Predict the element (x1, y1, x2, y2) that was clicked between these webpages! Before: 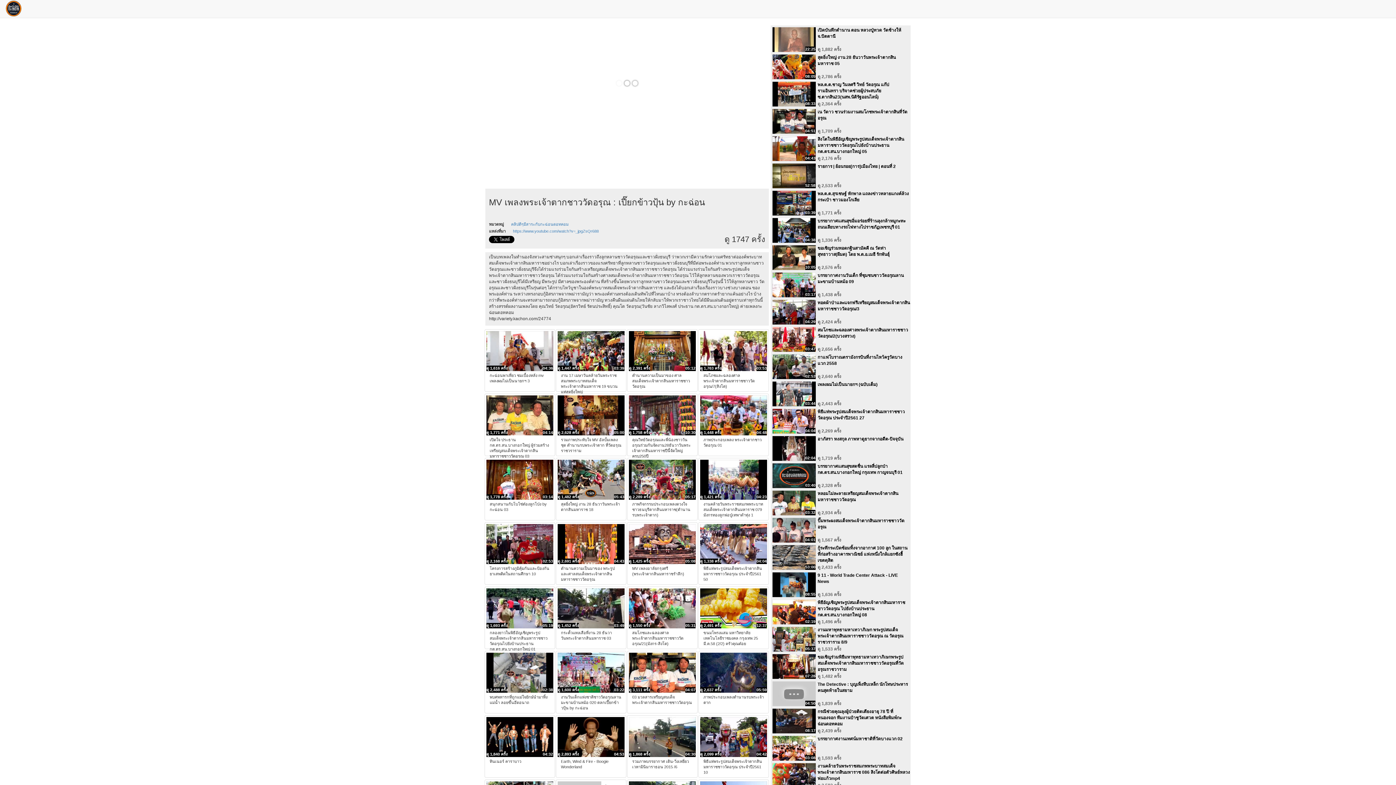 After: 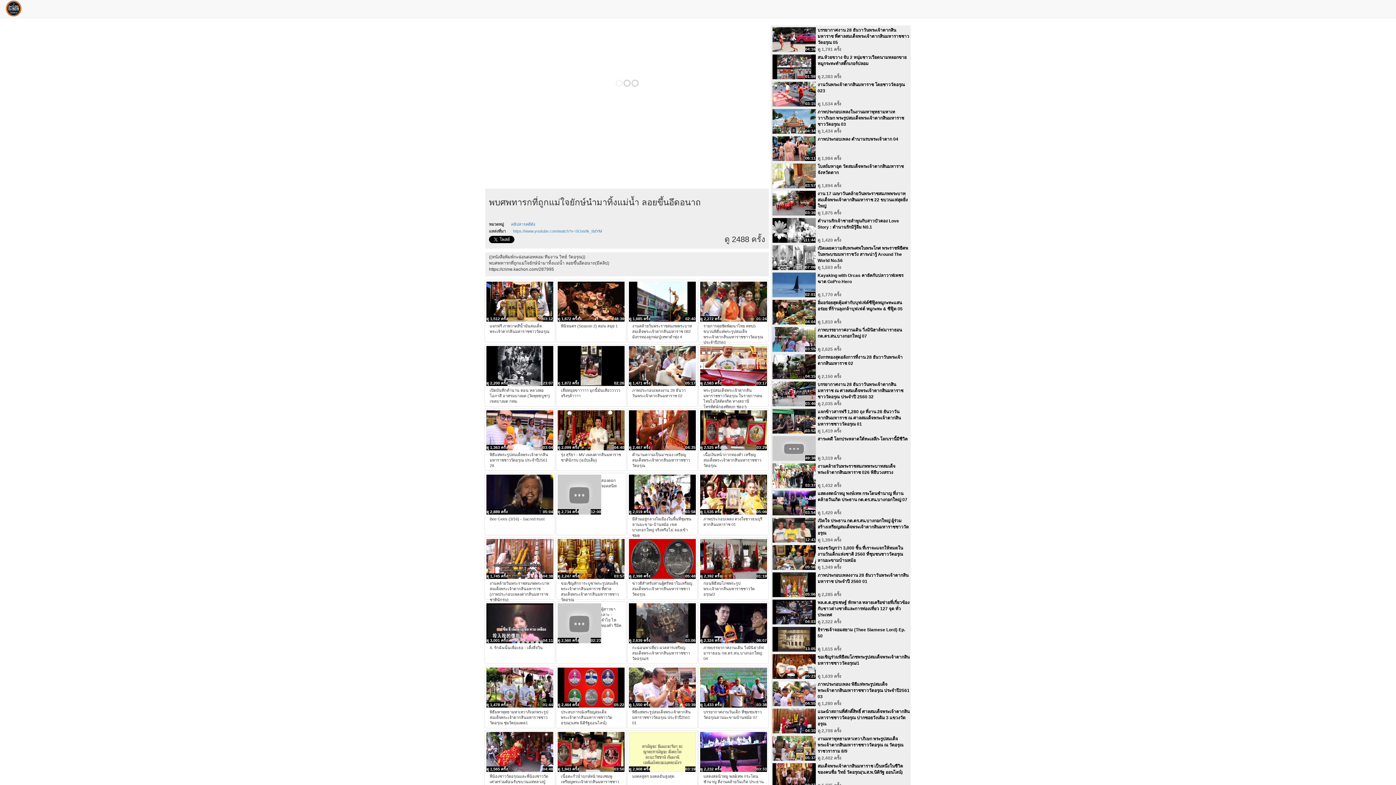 Action: label: 02:38
ดู 2,488 ครั้ง
พบศพทารกที่ถูกแม่ใจยักษ์นำมาทิ้งแม่น้ำ ลอยขึ้นอึดอนาถ bbox: (484, 651, 555, 713)